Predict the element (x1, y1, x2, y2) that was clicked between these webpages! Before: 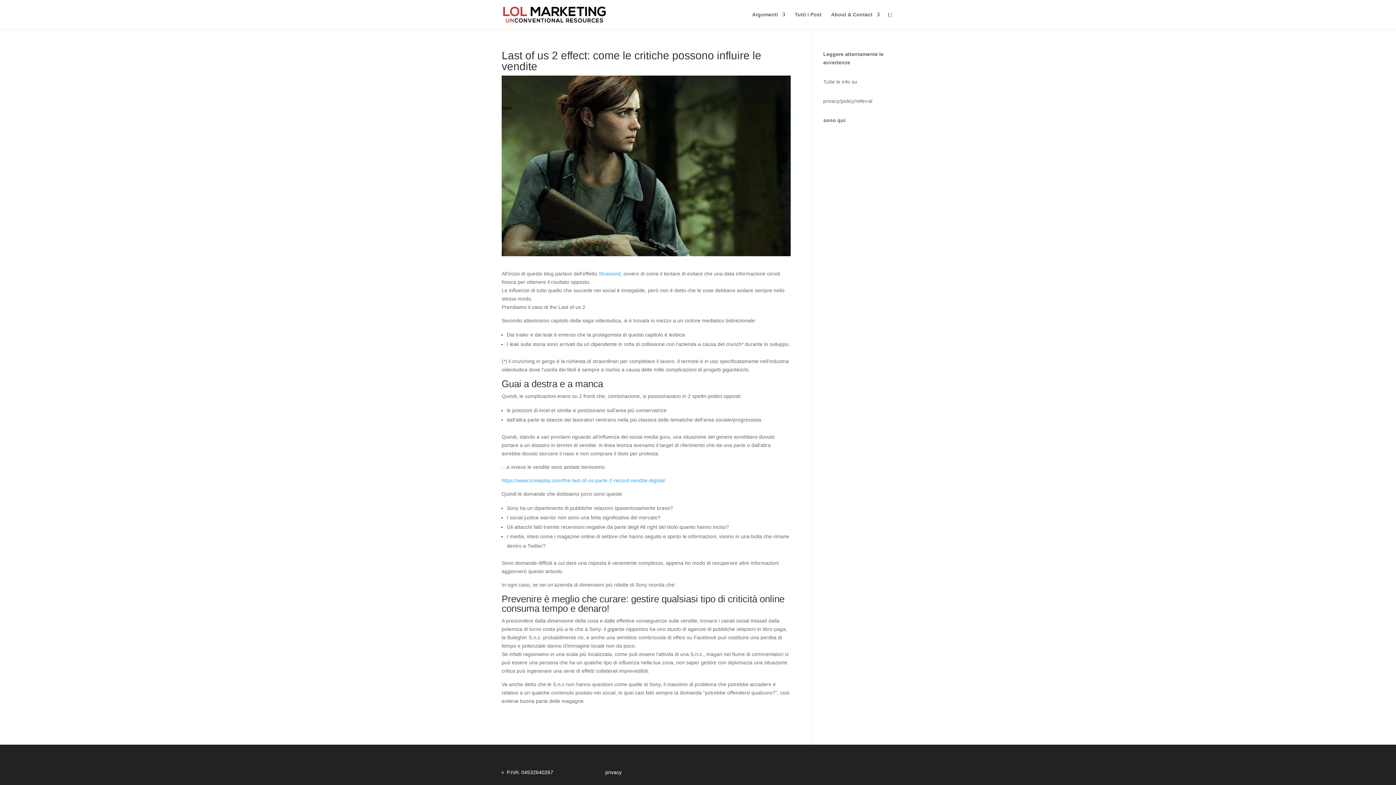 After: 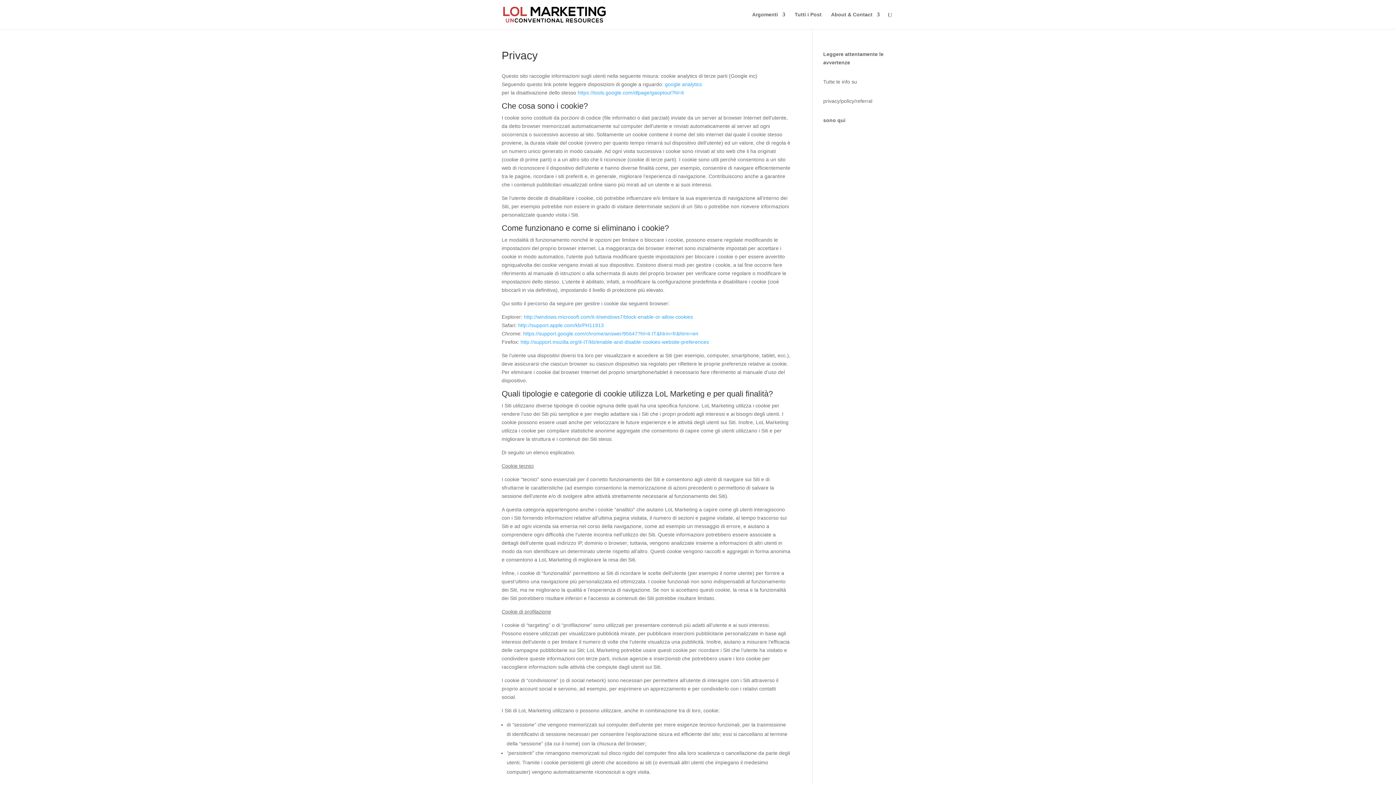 Action: bbox: (605, 769, 621, 775) label: privacy